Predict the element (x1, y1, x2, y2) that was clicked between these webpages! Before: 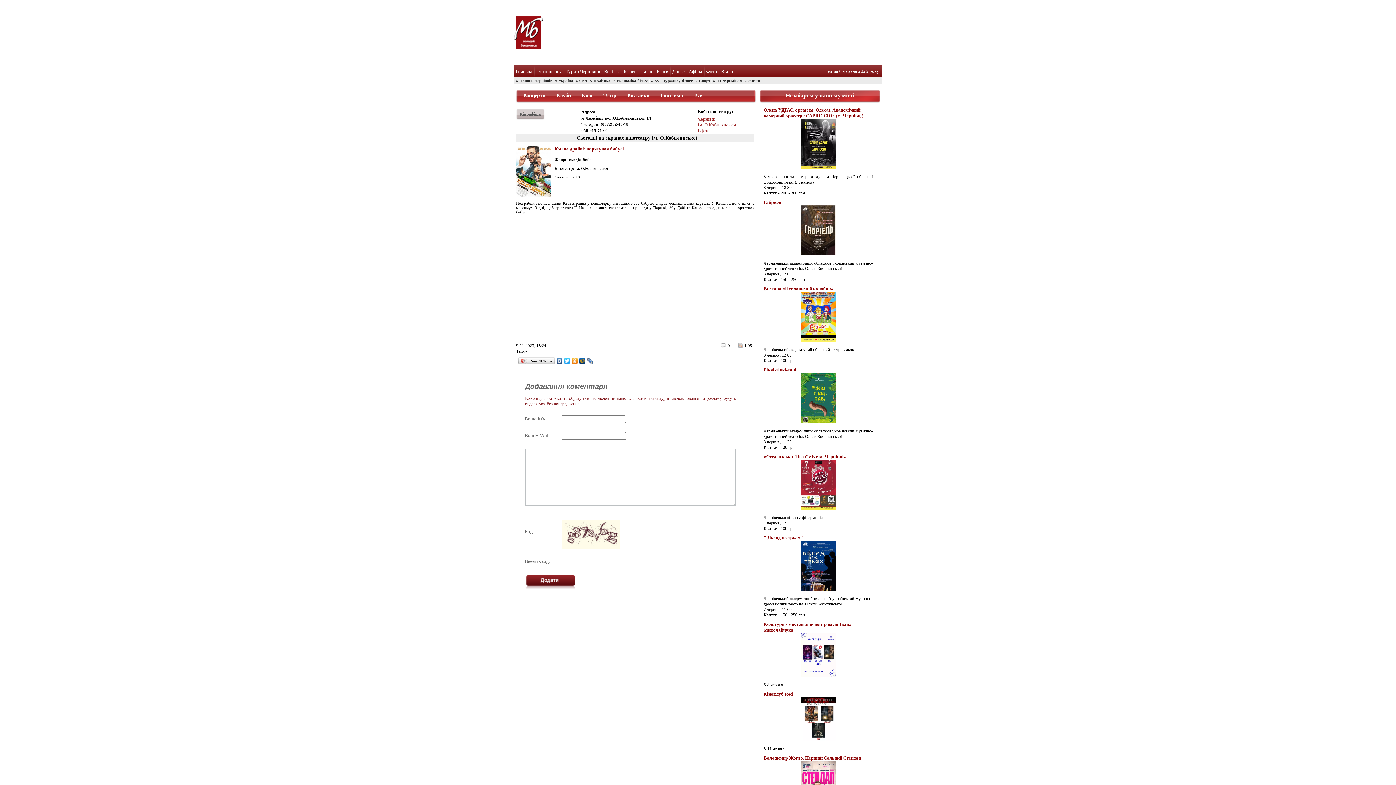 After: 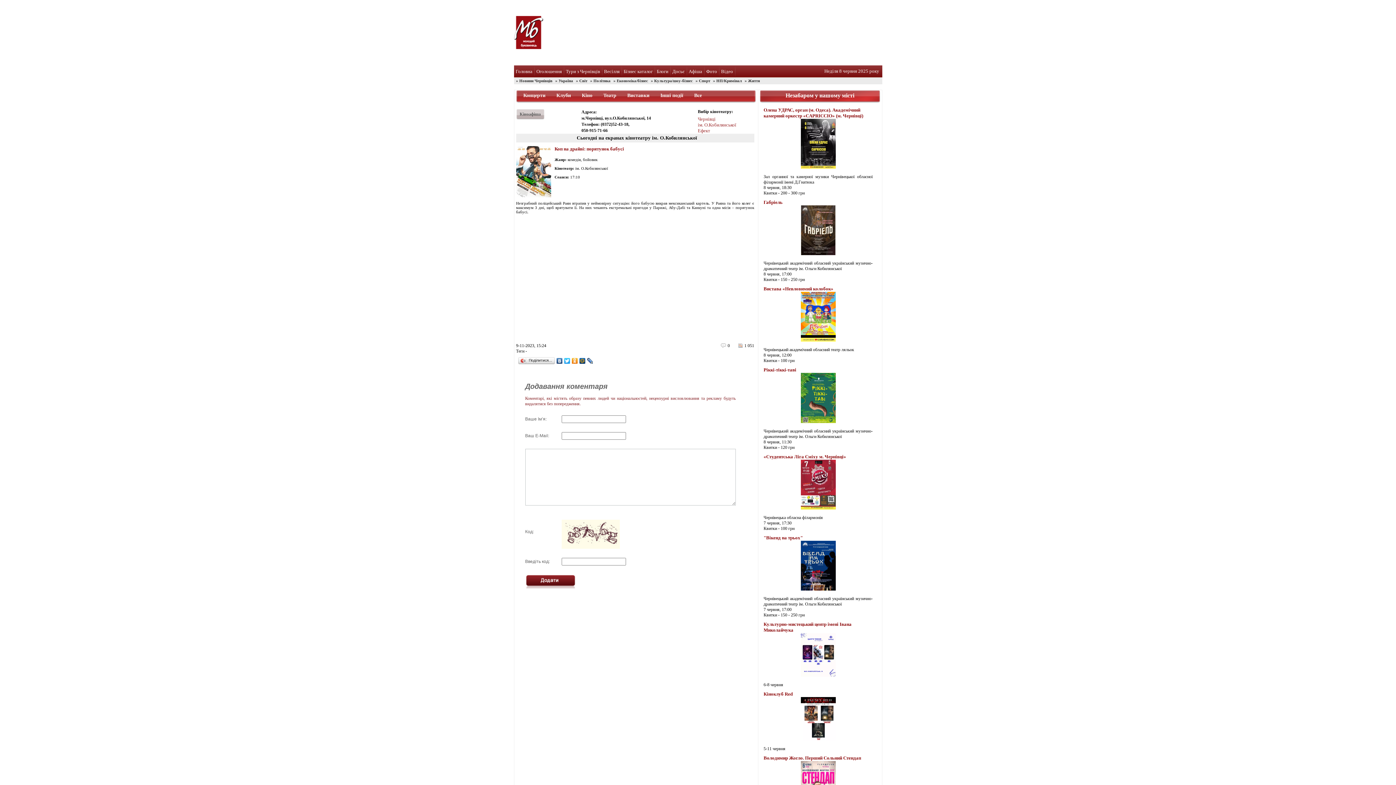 Action: bbox: (586, 356, 594, 365)